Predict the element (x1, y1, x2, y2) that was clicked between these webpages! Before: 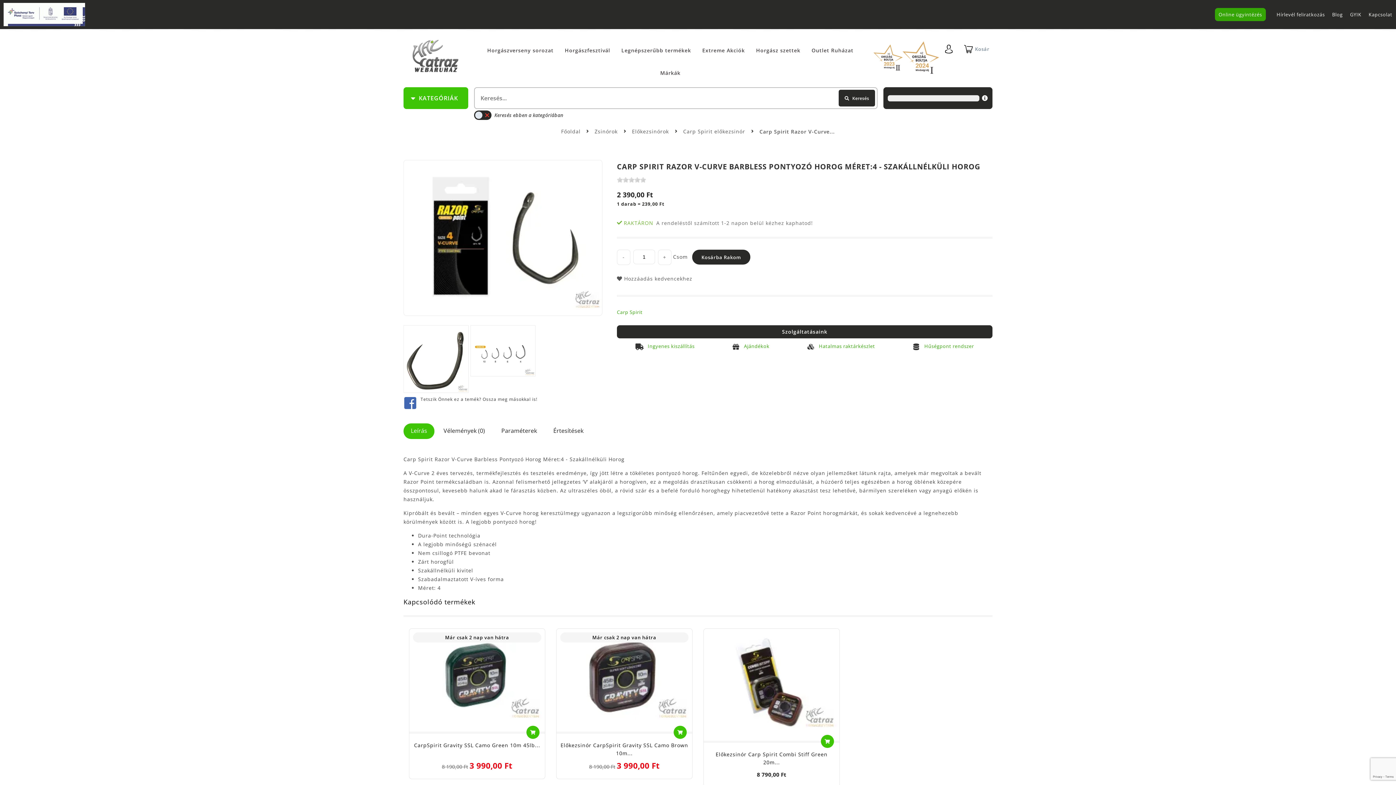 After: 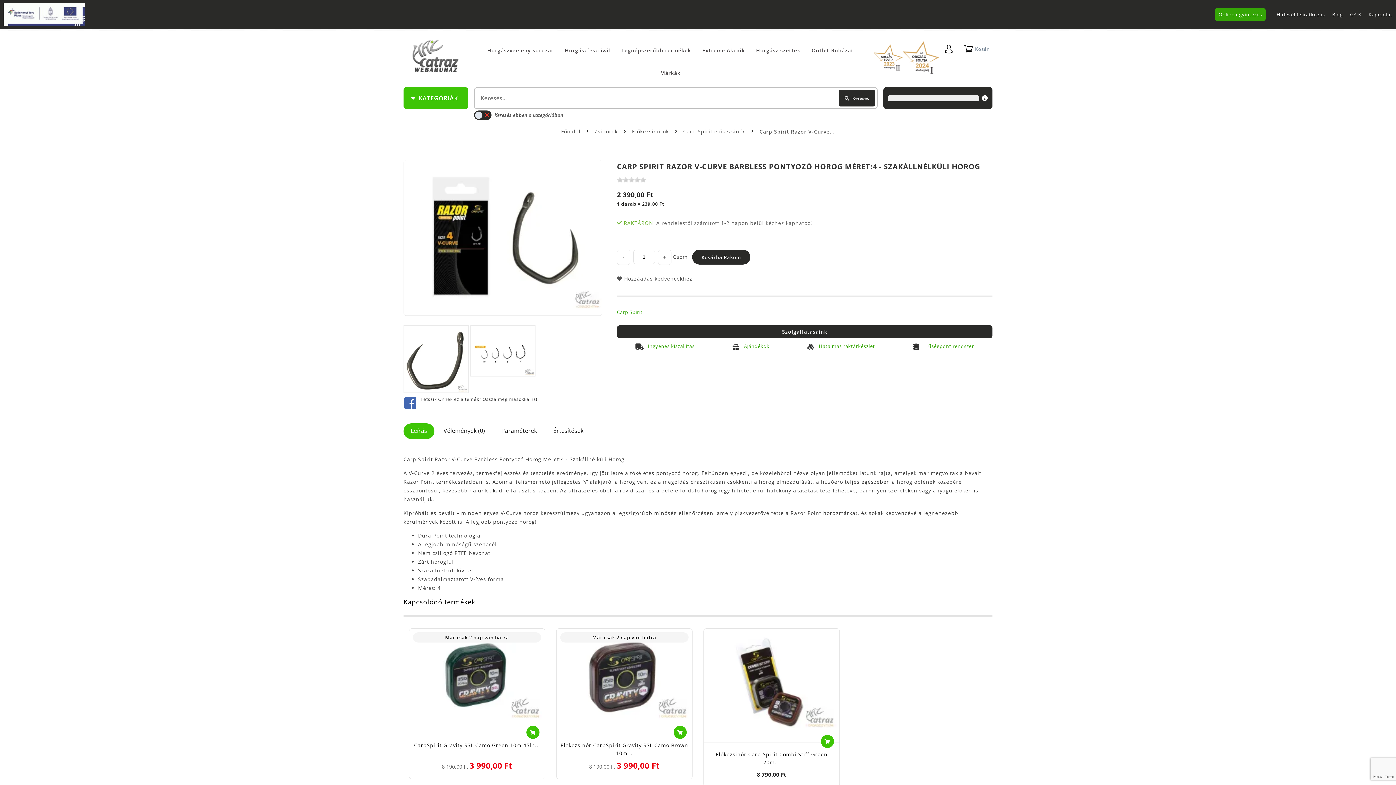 Action: label: Carp Spirit Razor V-Curve... bbox: (756, 125, 837, 136)